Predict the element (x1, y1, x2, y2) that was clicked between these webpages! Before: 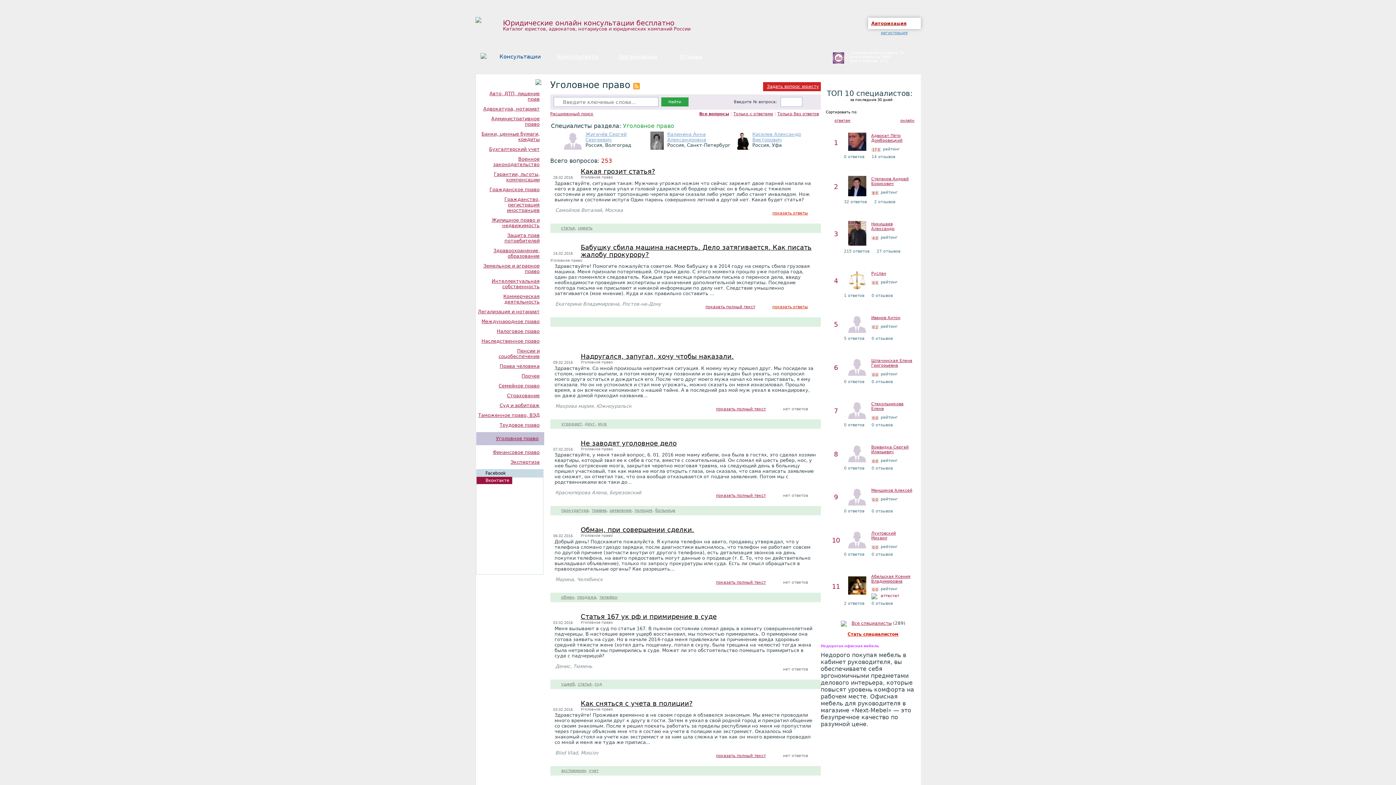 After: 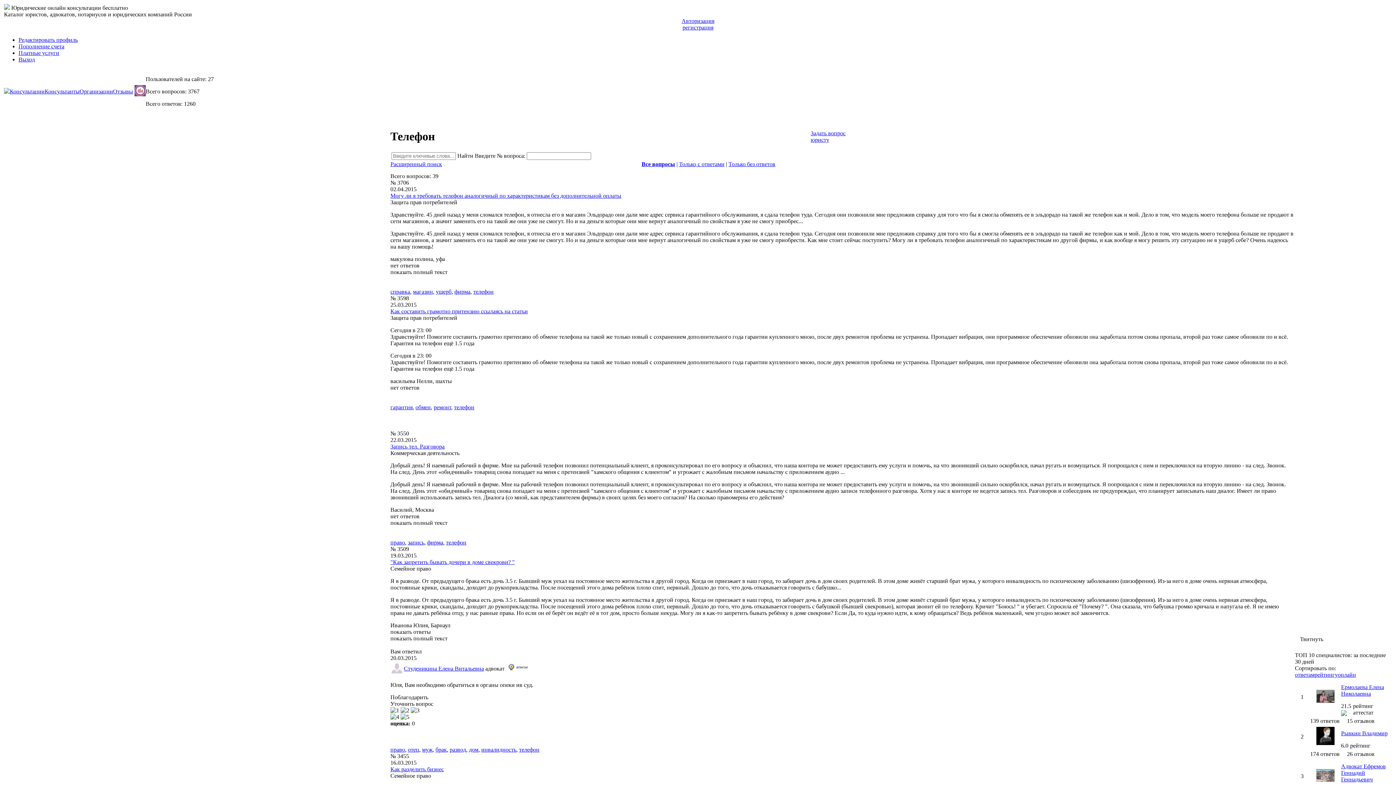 Action: label: телефон bbox: (599, 595, 617, 599)